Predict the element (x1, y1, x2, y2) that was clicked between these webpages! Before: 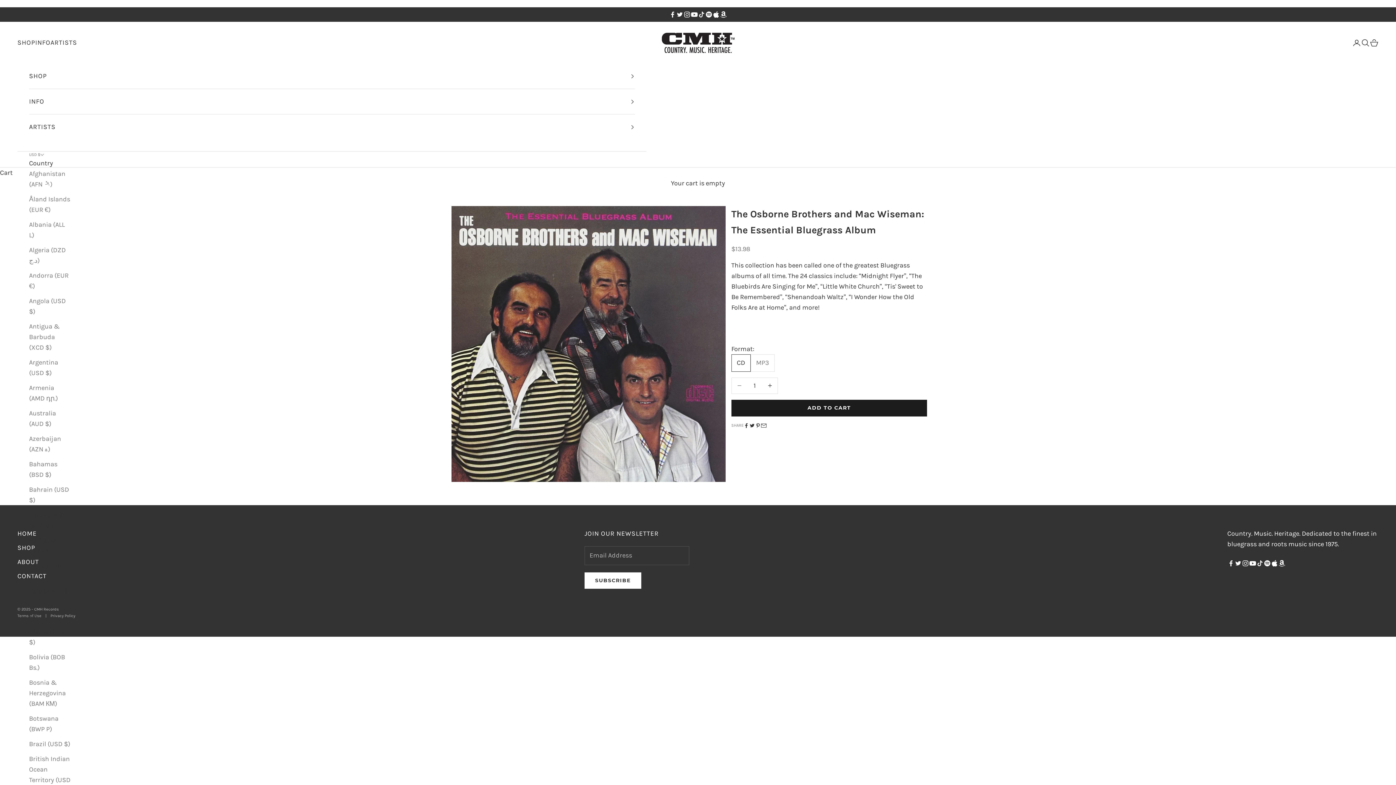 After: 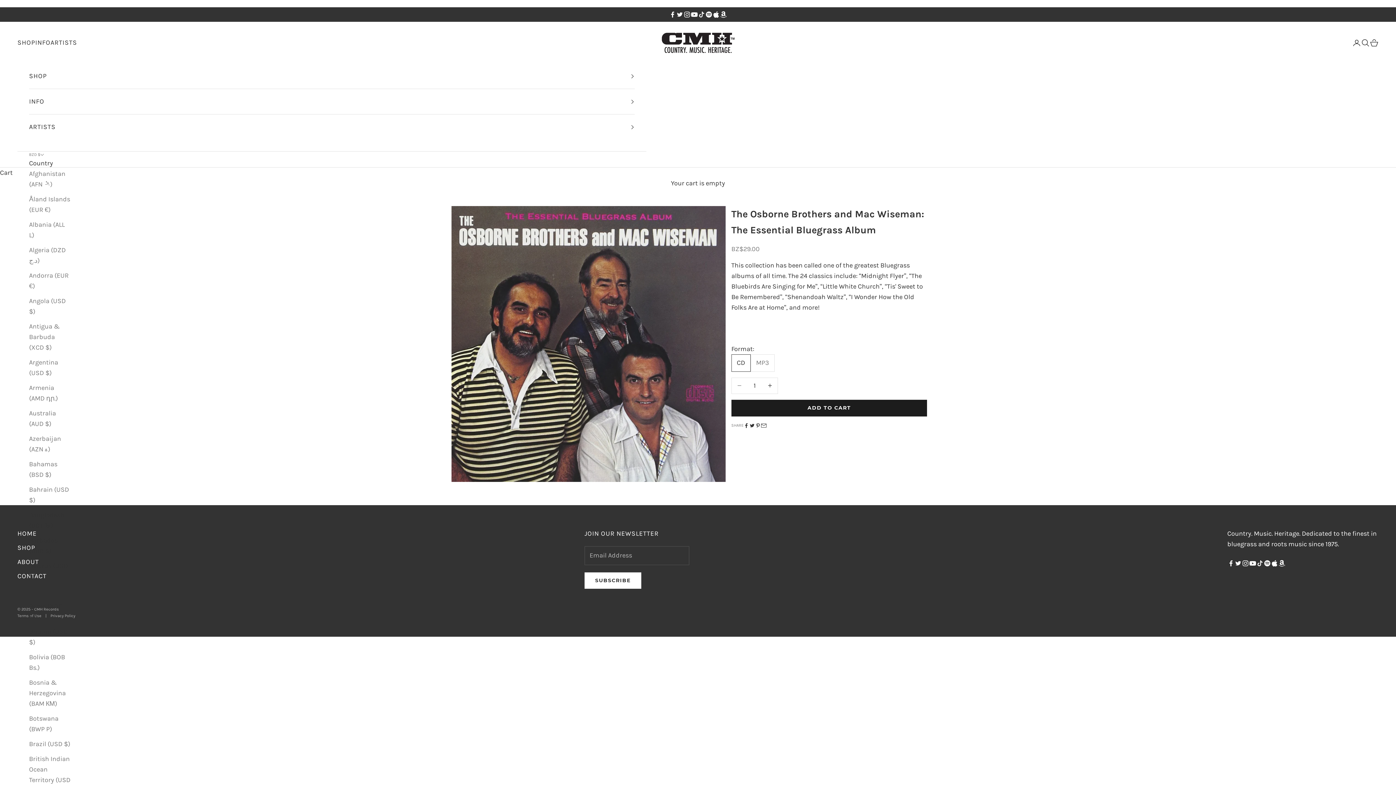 Action: bbox: (29, 586, 70, 597) label: Belize (BZD $)